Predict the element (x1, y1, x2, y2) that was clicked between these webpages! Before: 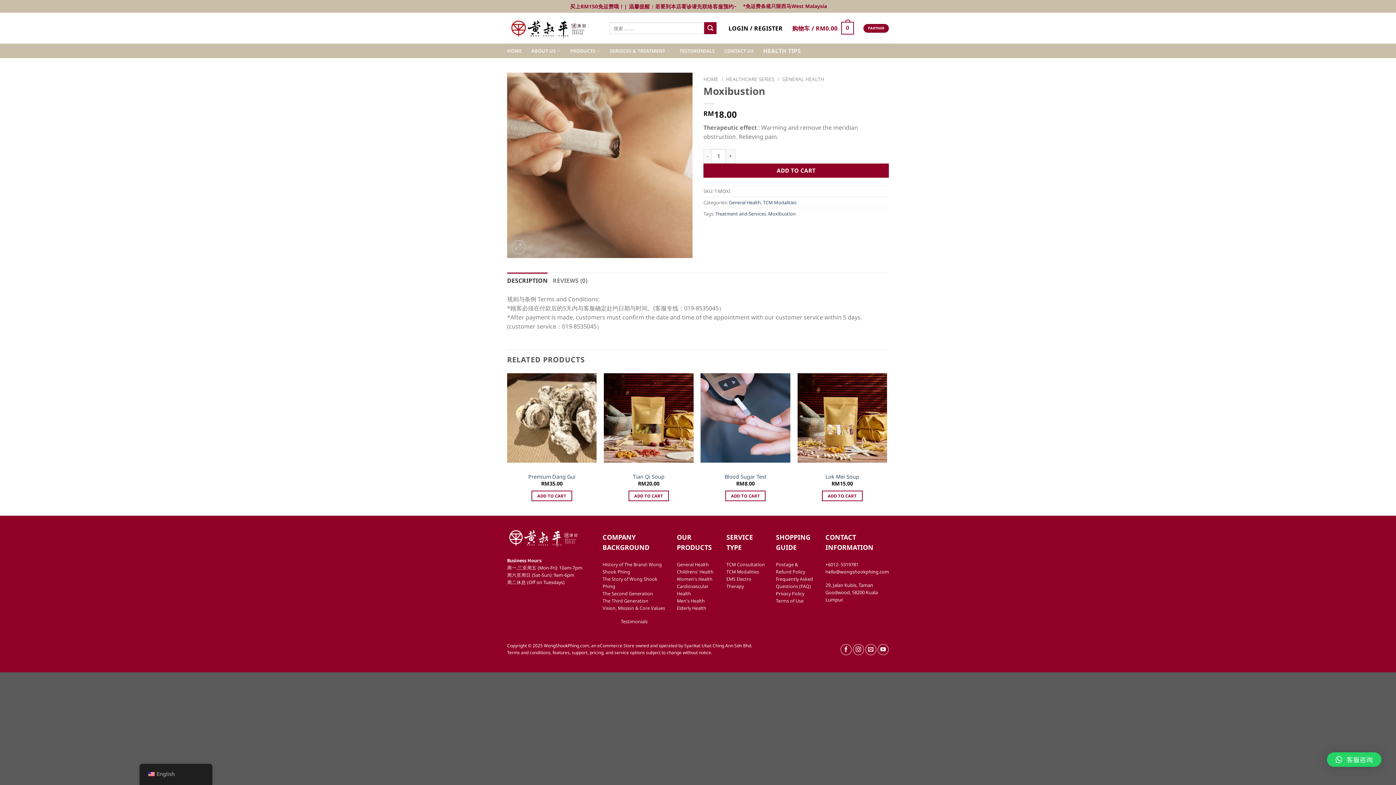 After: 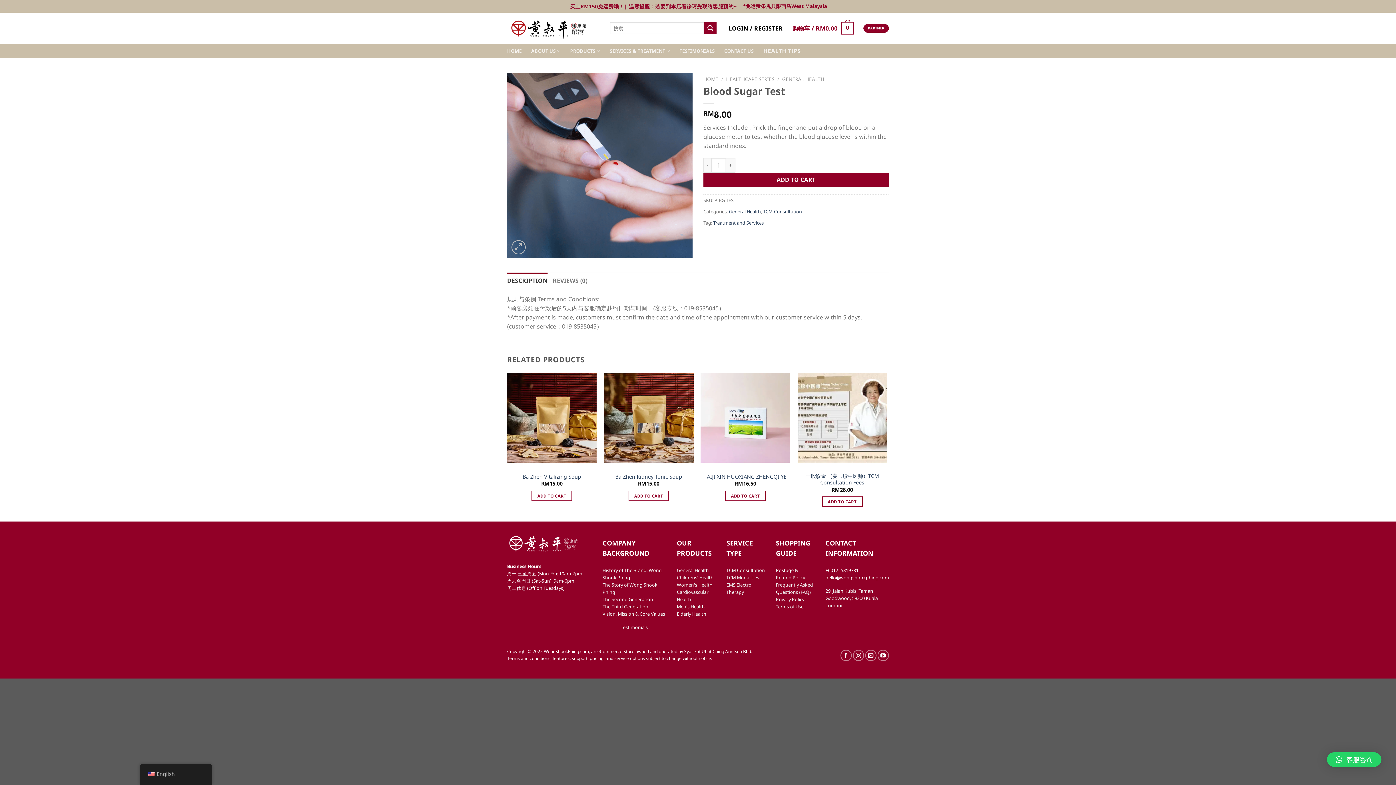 Action: bbox: (700, 373, 790, 463) label: Blood Sugar Test